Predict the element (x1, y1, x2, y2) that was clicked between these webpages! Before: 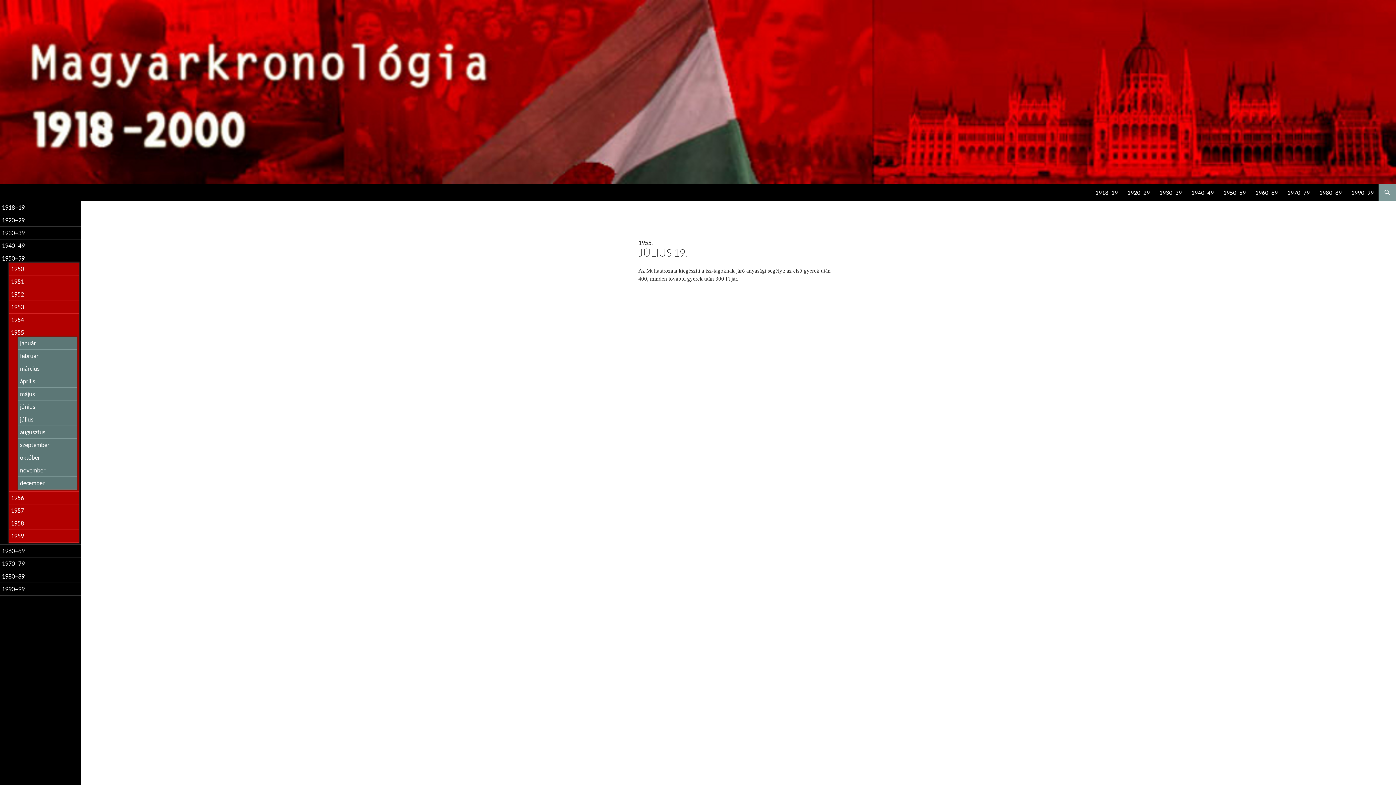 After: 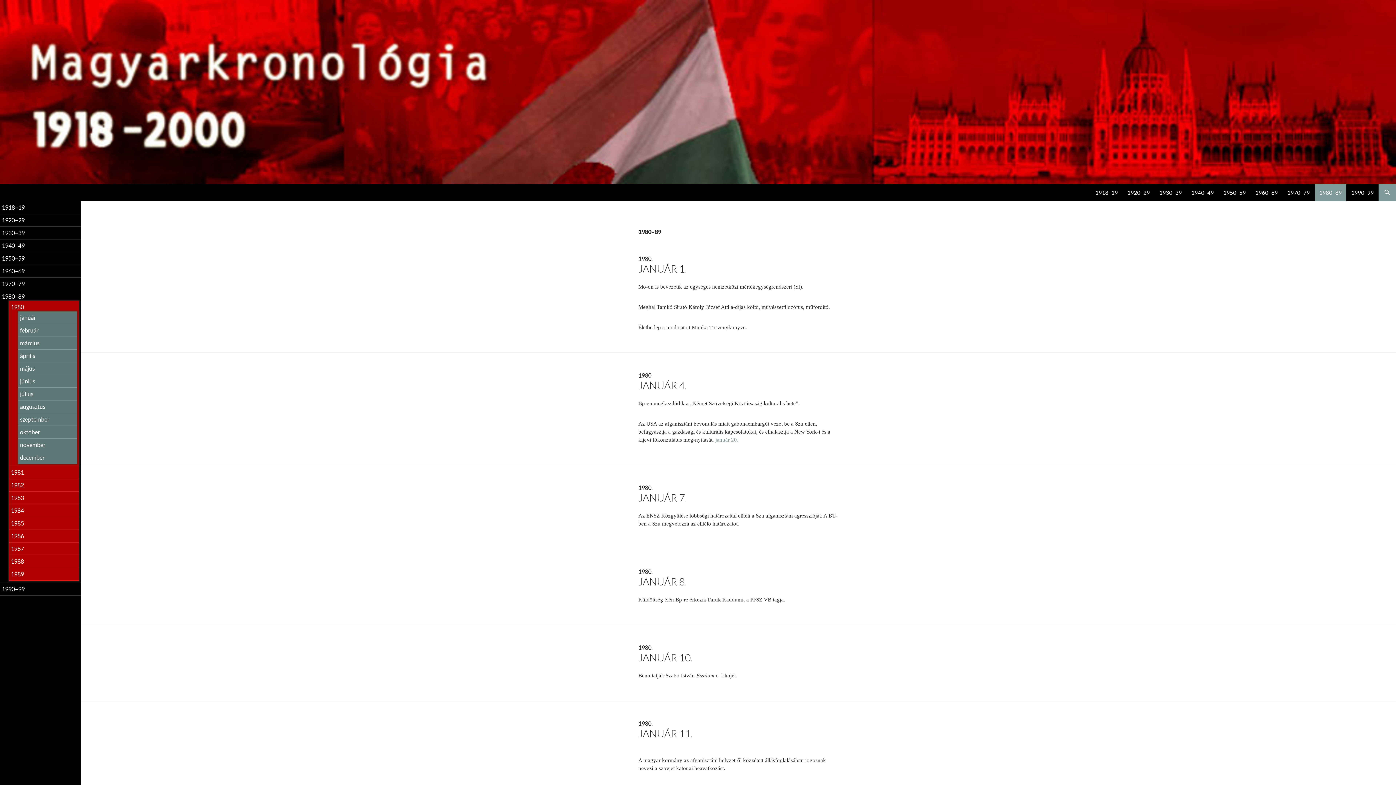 Action: label: 1980–89 bbox: (1315, 183, 1346, 201)